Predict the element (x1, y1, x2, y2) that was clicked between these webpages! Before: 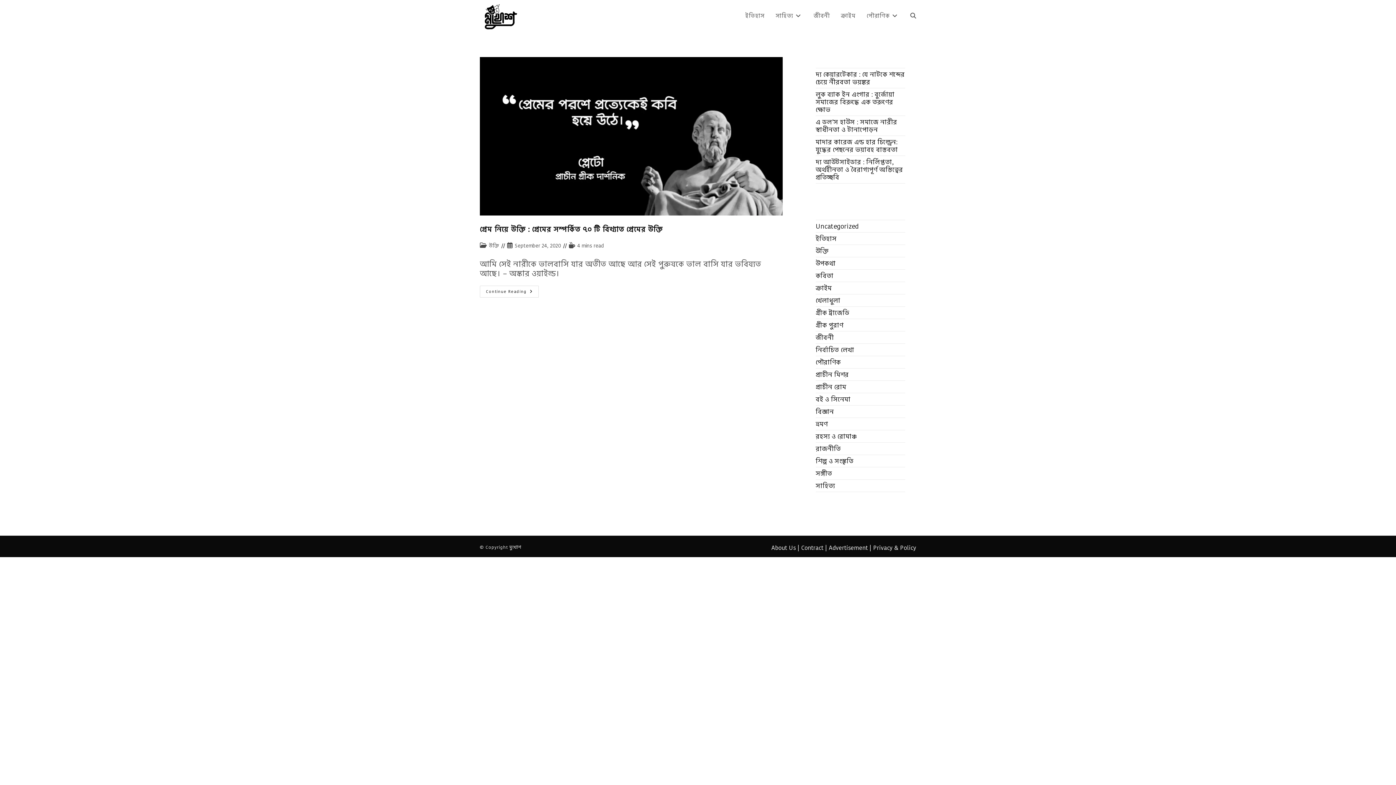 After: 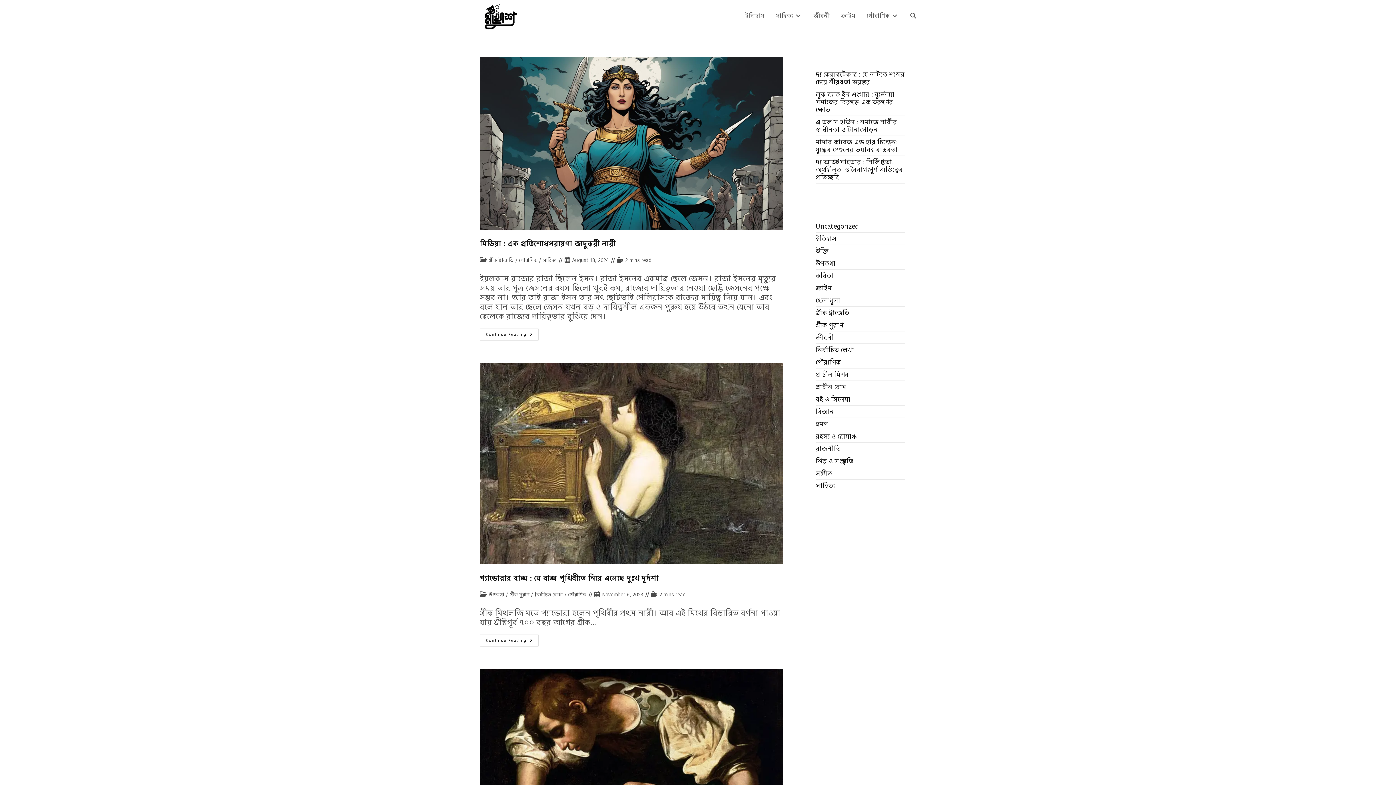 Action: bbox: (816, 357, 841, 366) label: পৌরাণিক